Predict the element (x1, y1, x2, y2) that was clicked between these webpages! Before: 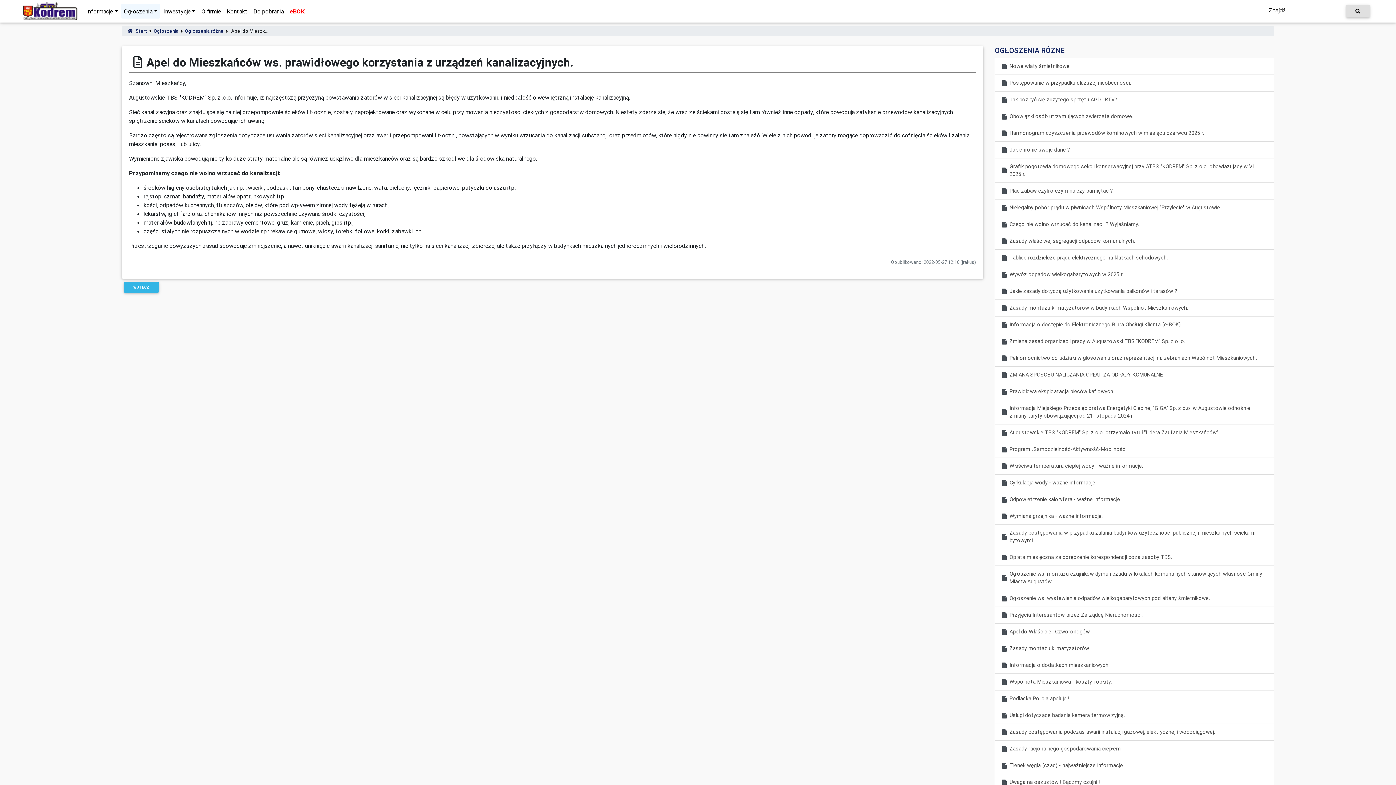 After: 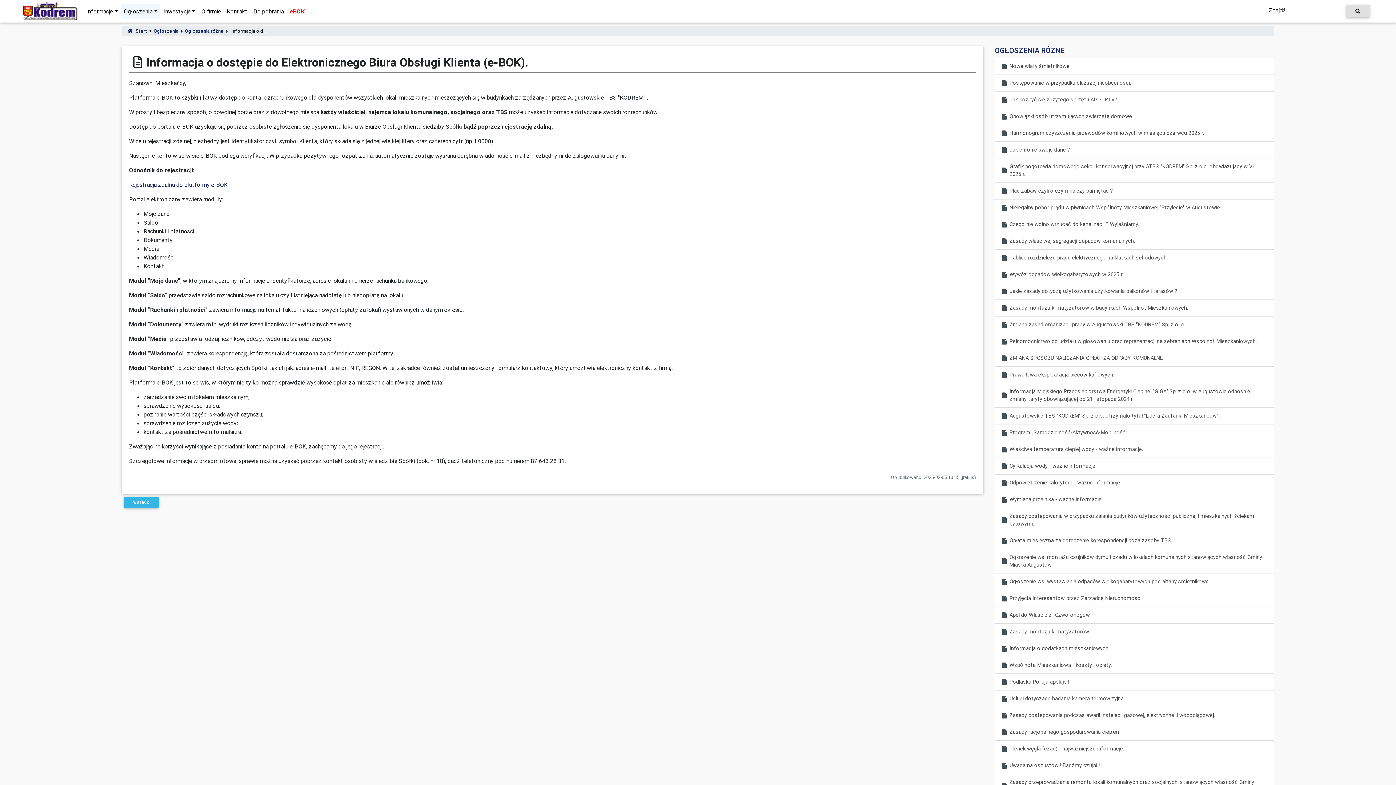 Action: label: Informacja o dostępie do Elektronicznego Biura Obsługi Klienta (e-BOK). bbox: (1009, 321, 1182, 328)